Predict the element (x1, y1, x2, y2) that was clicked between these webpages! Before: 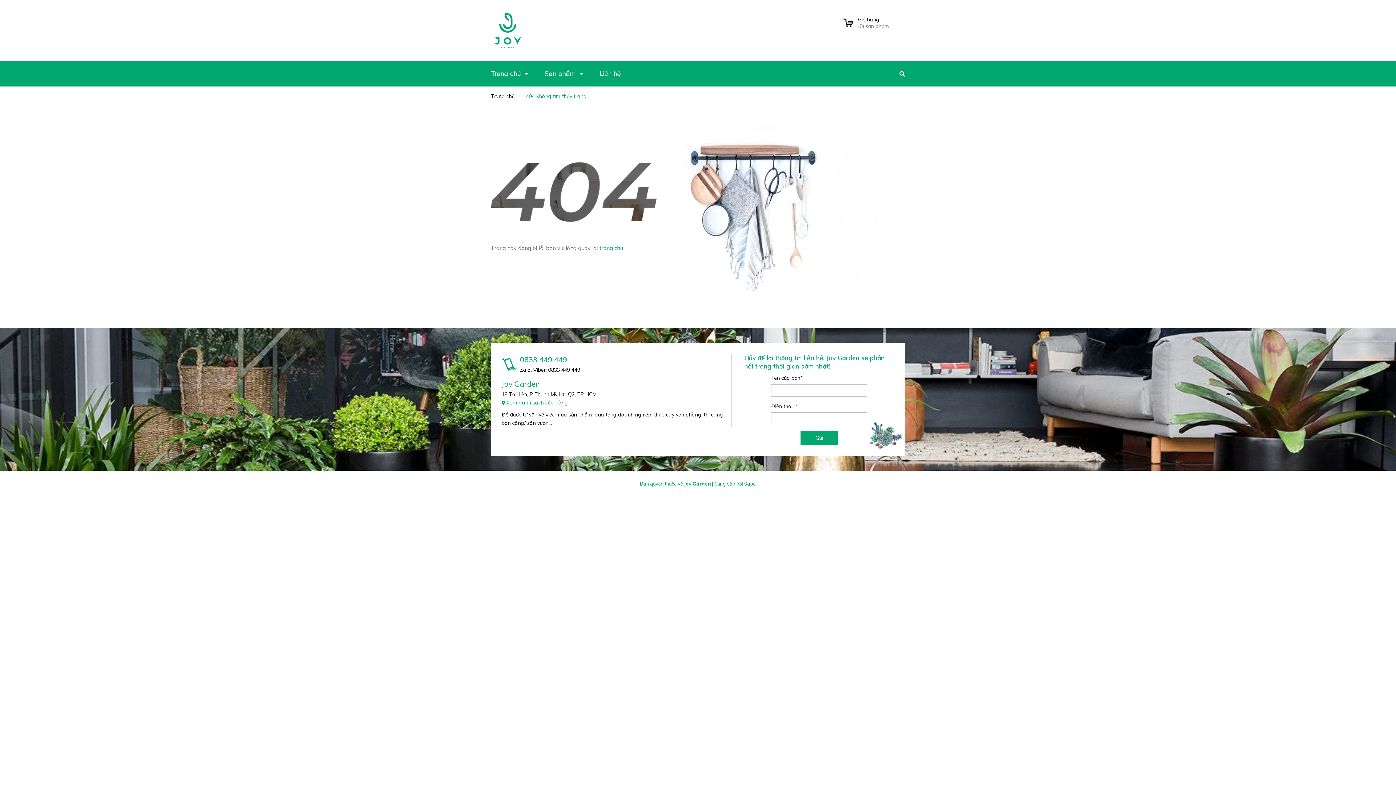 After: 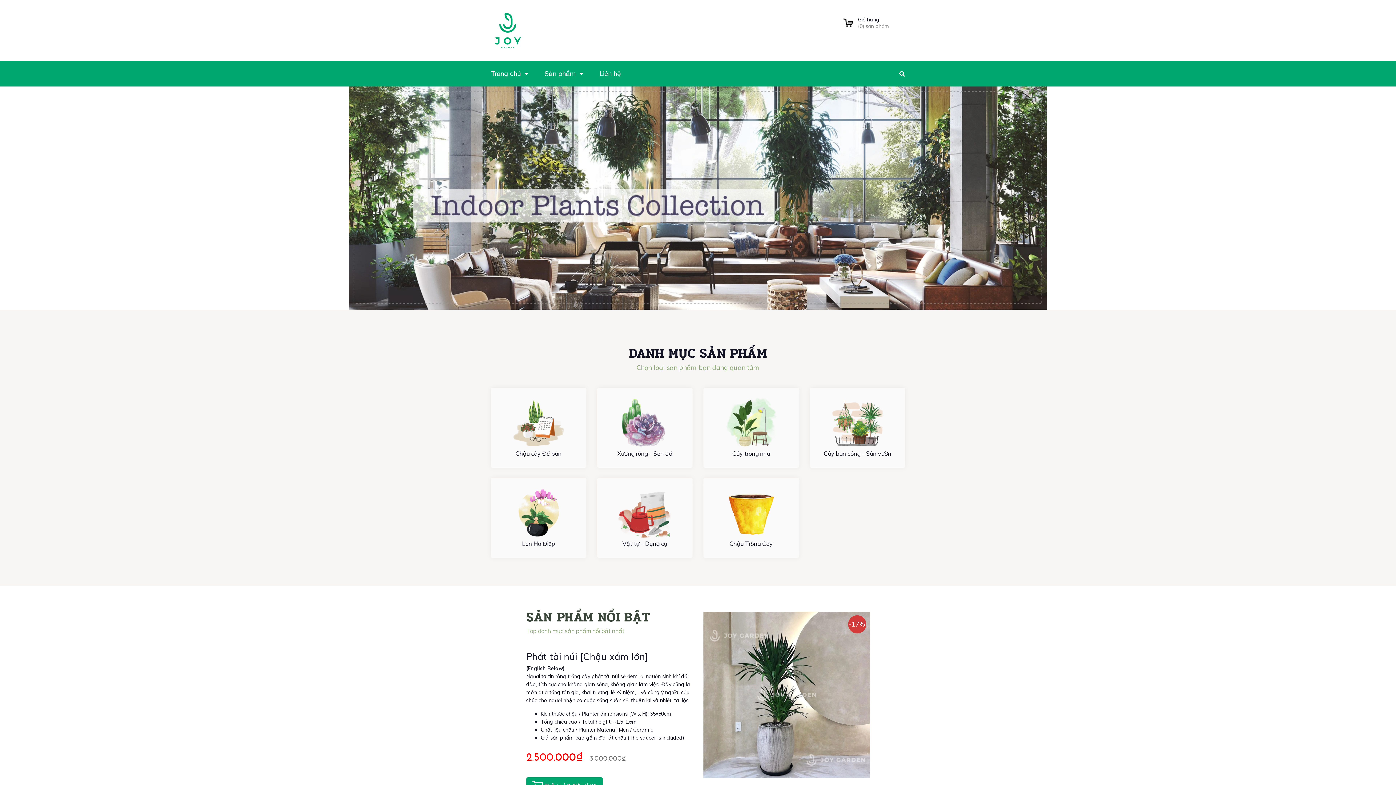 Action: bbox: (490, 5, 541, 56)